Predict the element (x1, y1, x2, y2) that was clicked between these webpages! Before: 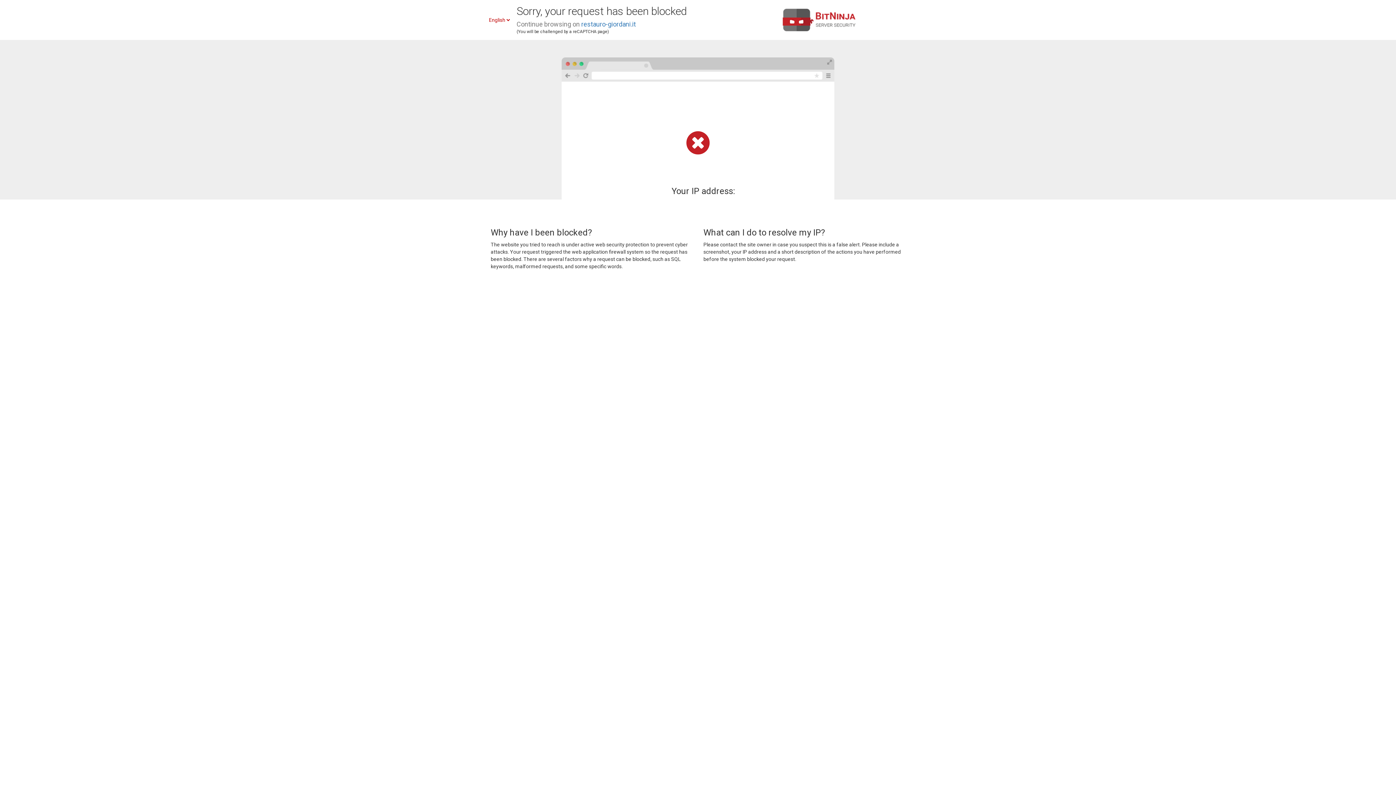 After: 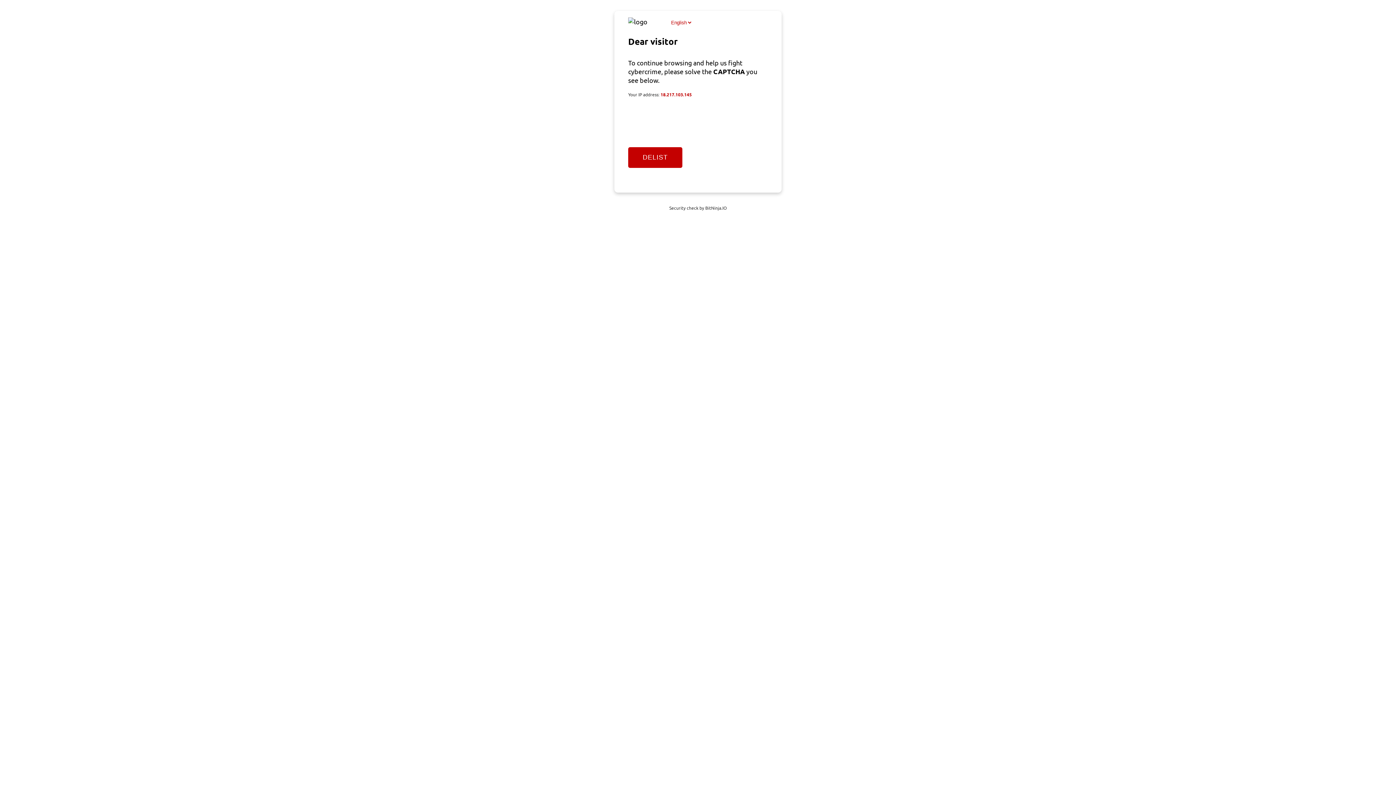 Action: bbox: (581, 20, 636, 28) label: restauro-giordani.it